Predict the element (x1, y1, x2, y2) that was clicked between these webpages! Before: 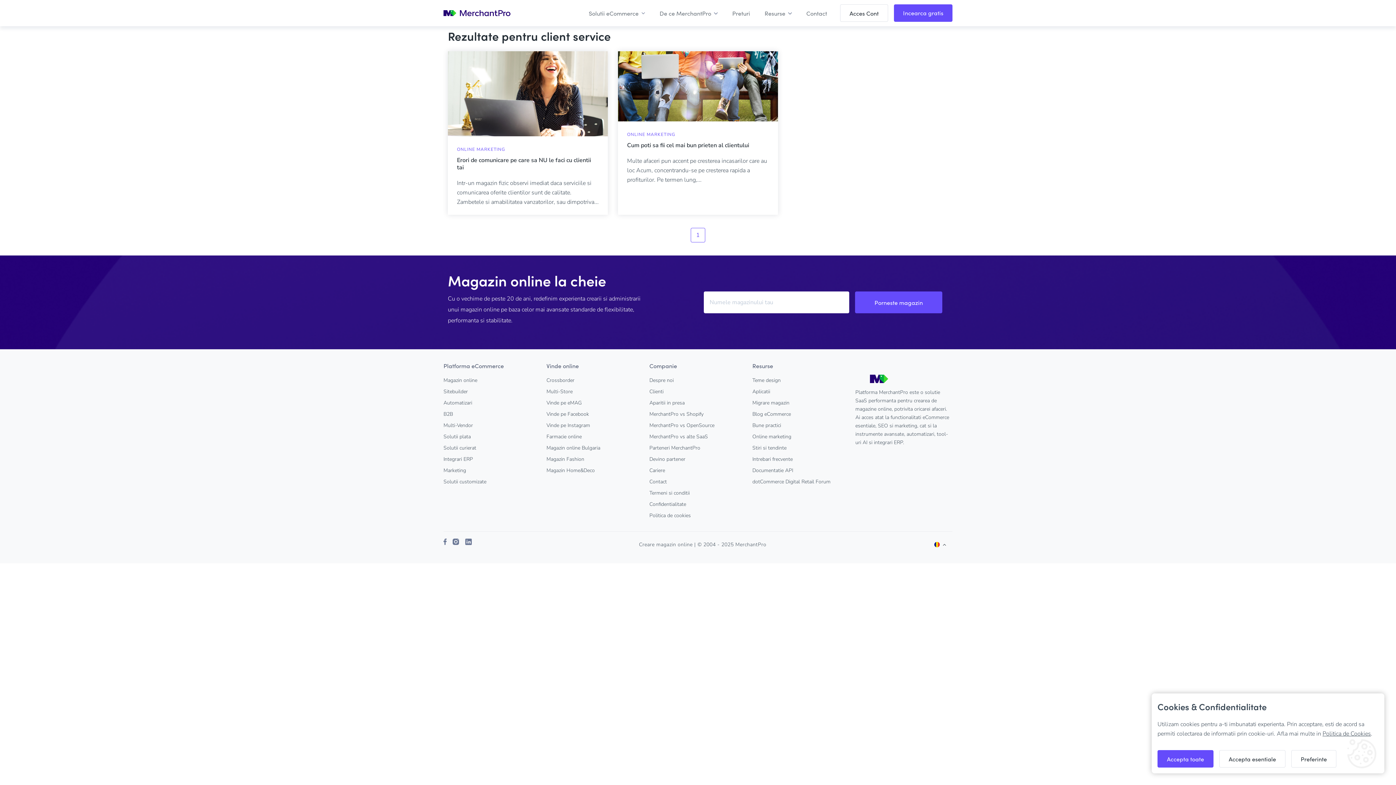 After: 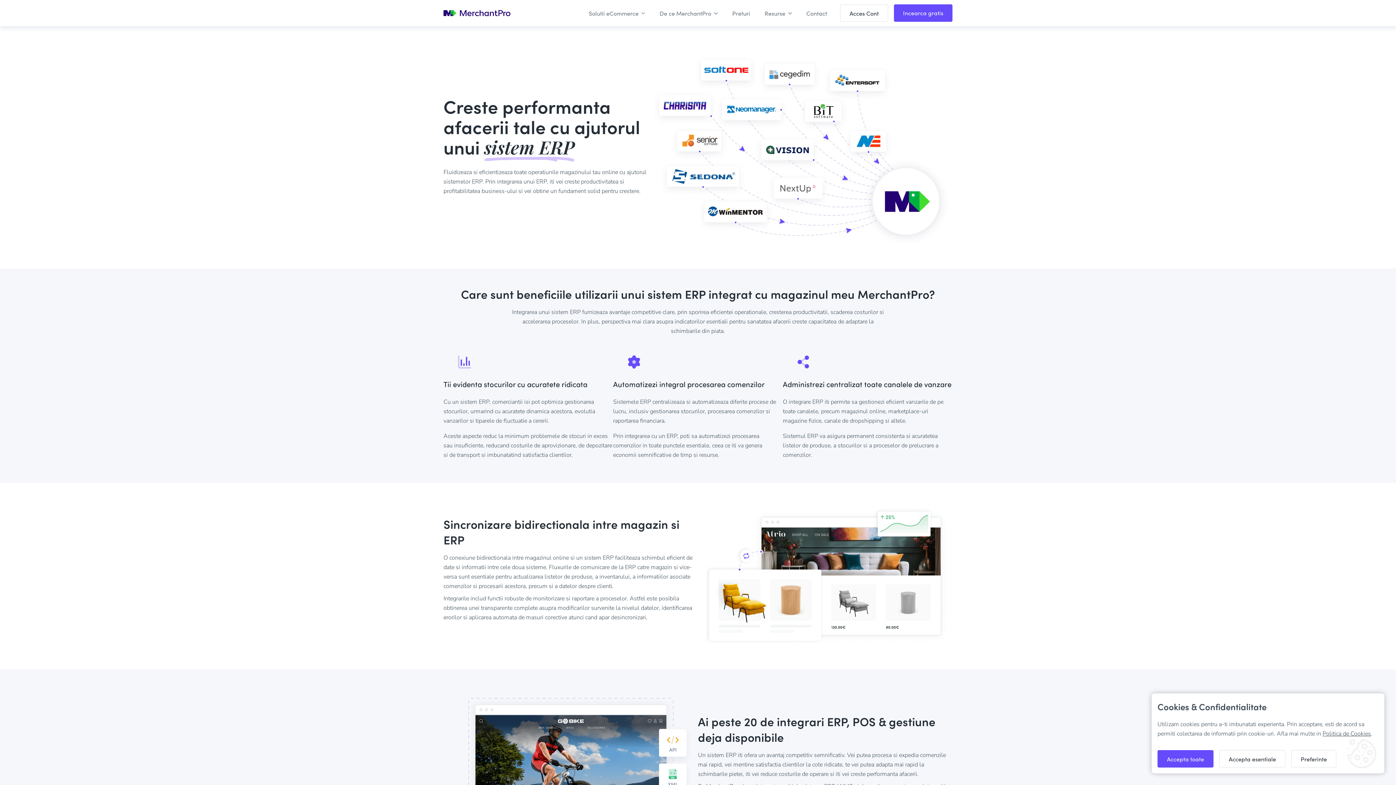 Action: bbox: (443, 456, 473, 463) label: Integrari ERP